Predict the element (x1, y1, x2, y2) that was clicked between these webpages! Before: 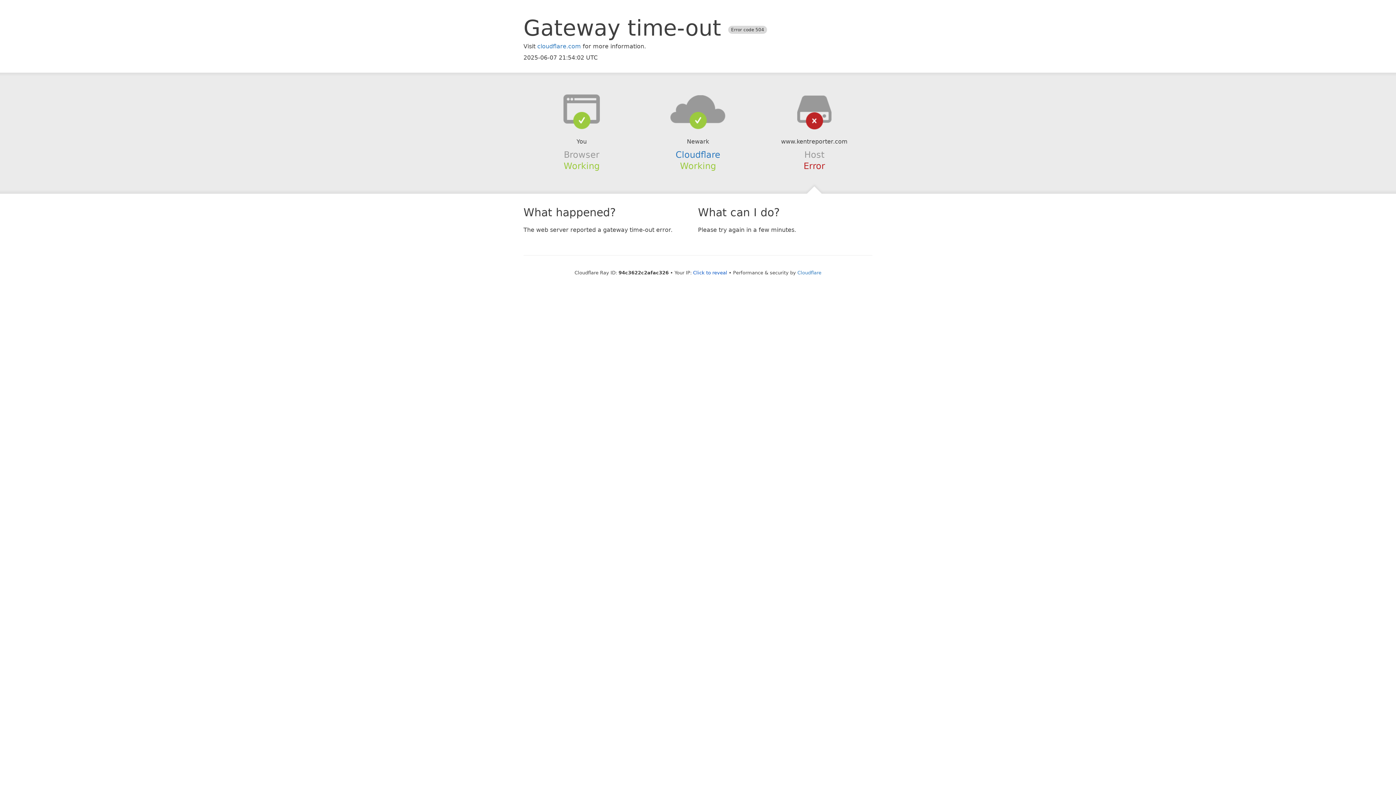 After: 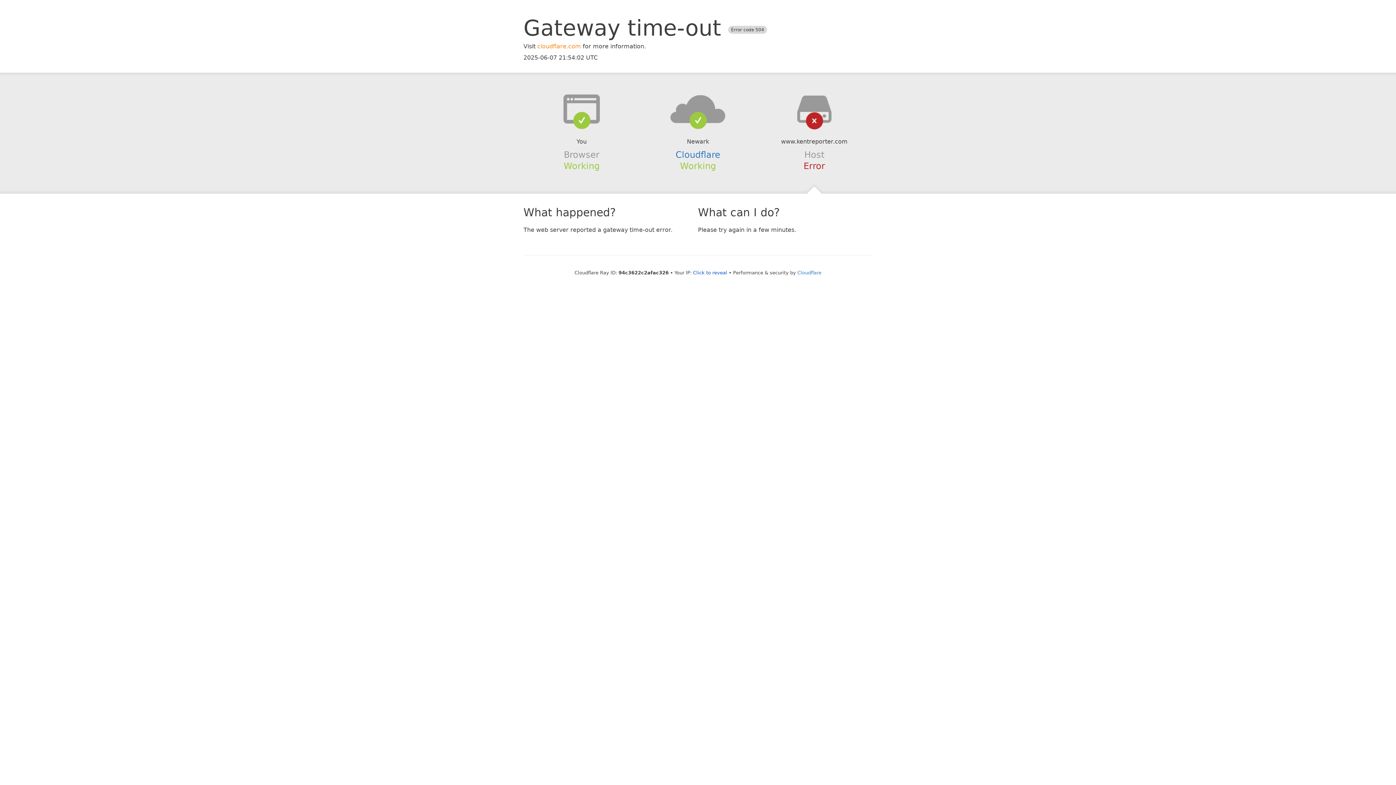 Action: label: cloudflare.com bbox: (537, 42, 581, 49)